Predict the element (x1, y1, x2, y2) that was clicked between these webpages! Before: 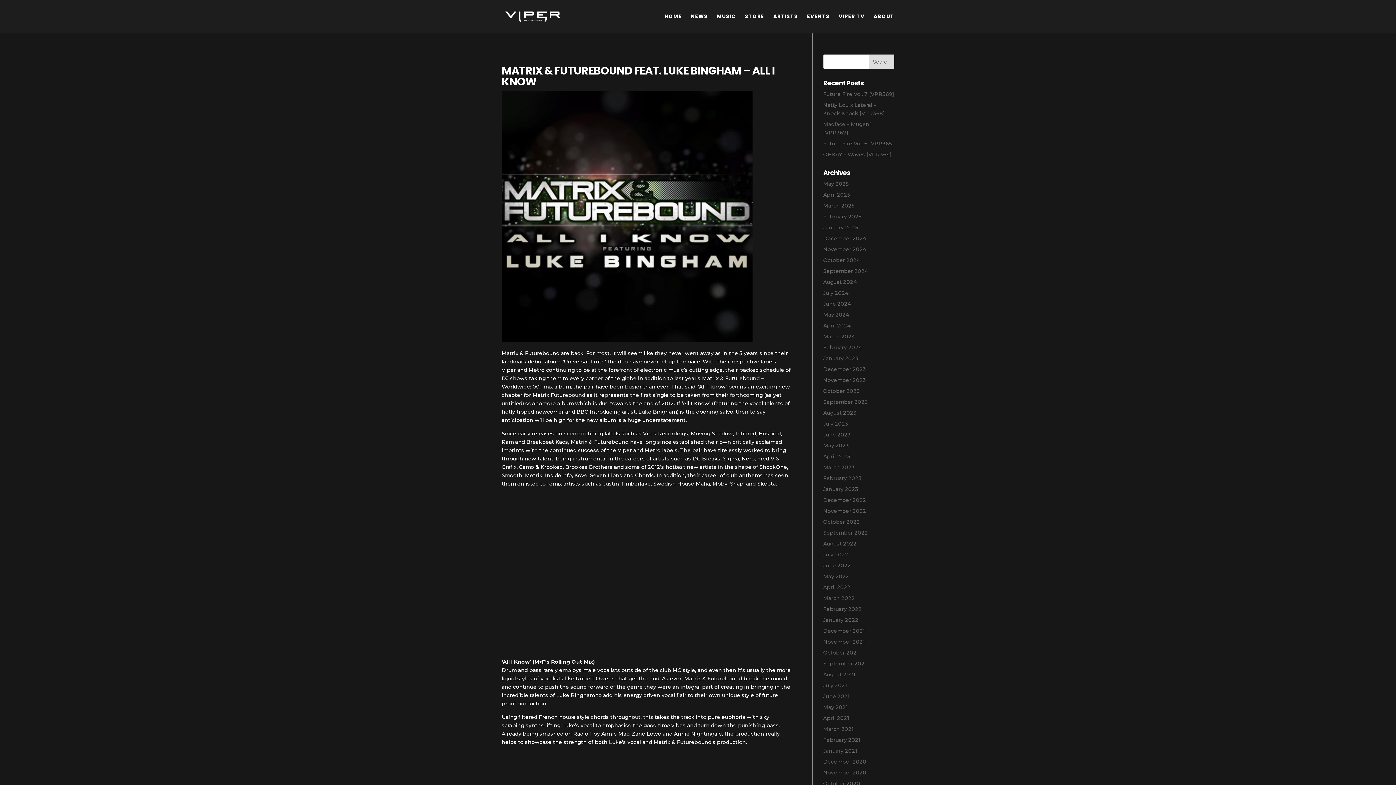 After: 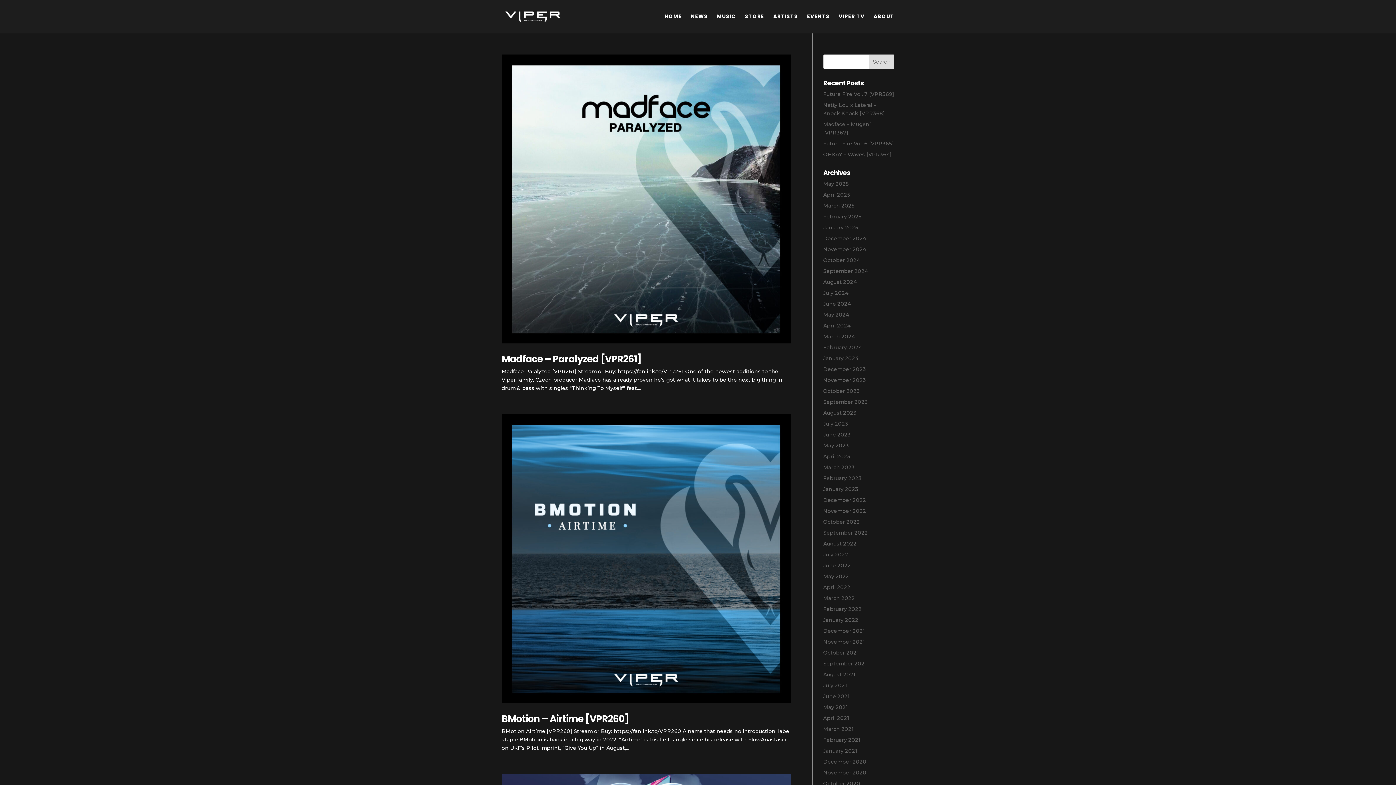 Action: bbox: (823, 617, 858, 623) label: January 2022